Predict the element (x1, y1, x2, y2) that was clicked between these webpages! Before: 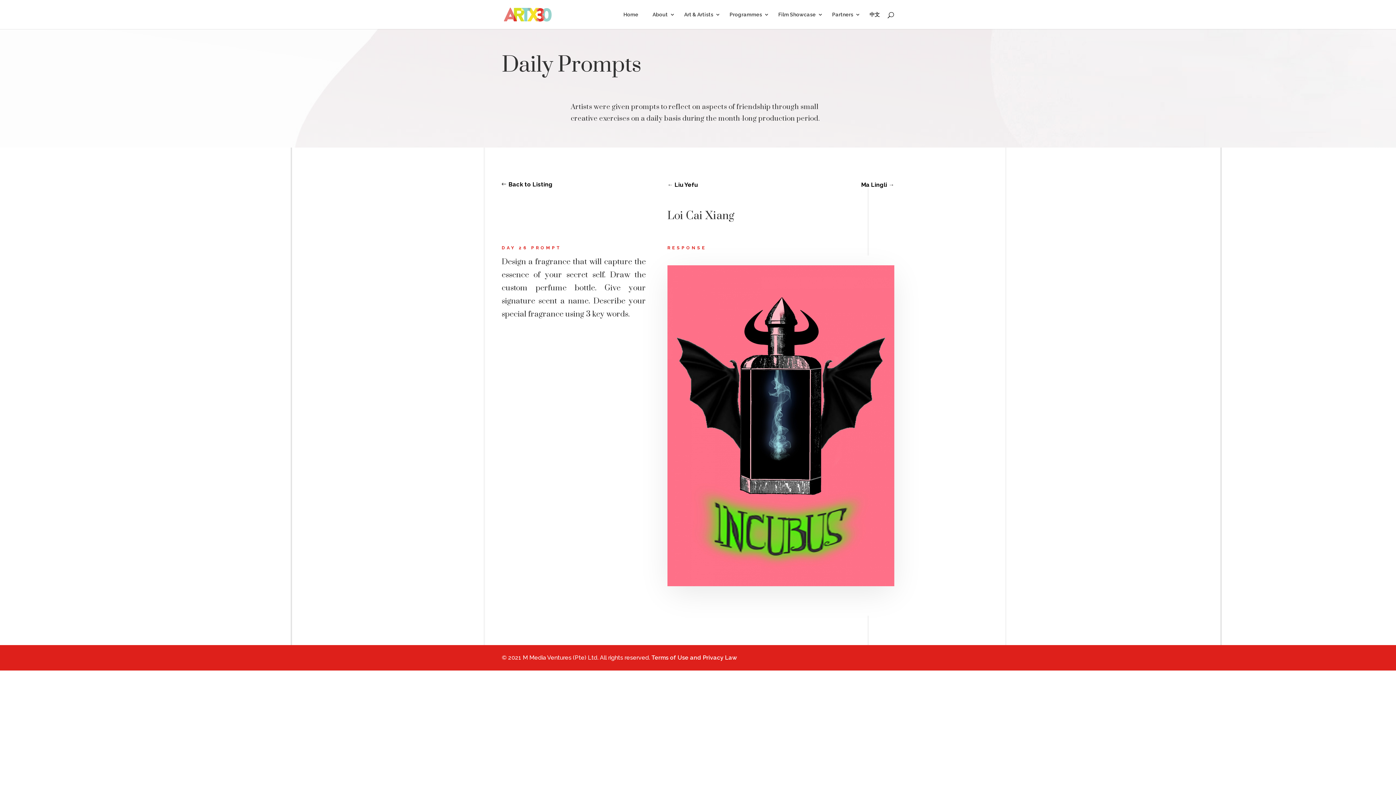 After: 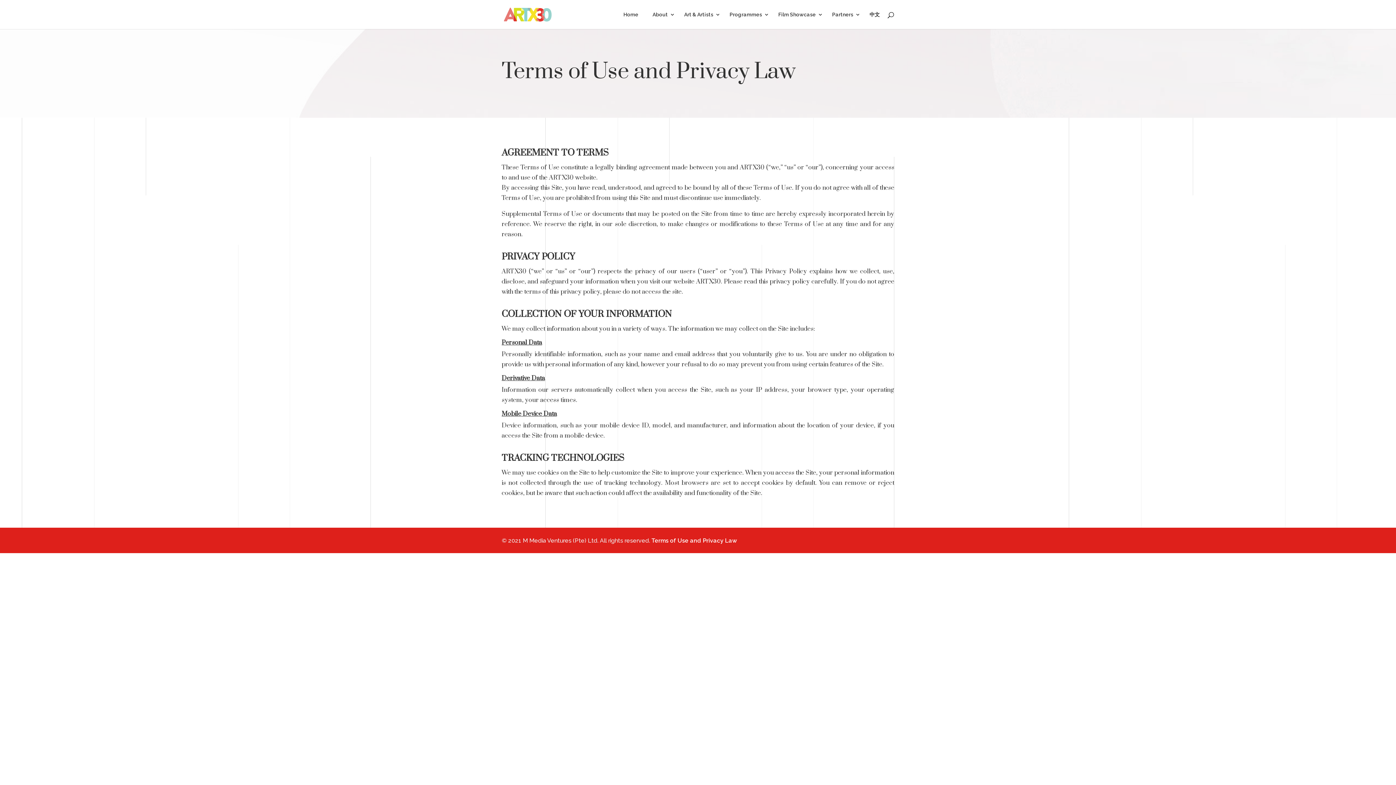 Action: label: Terms of Use and Privacy Law bbox: (651, 654, 737, 661)